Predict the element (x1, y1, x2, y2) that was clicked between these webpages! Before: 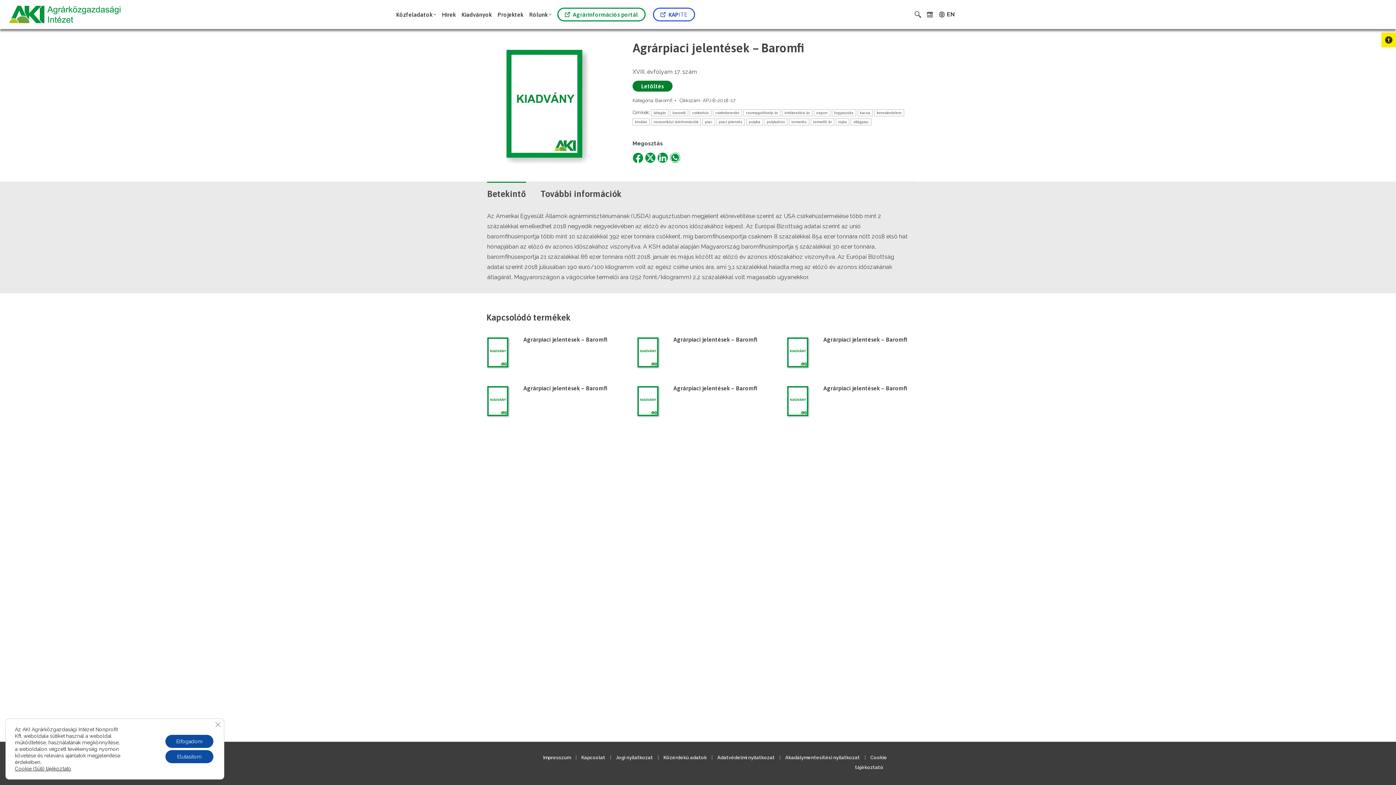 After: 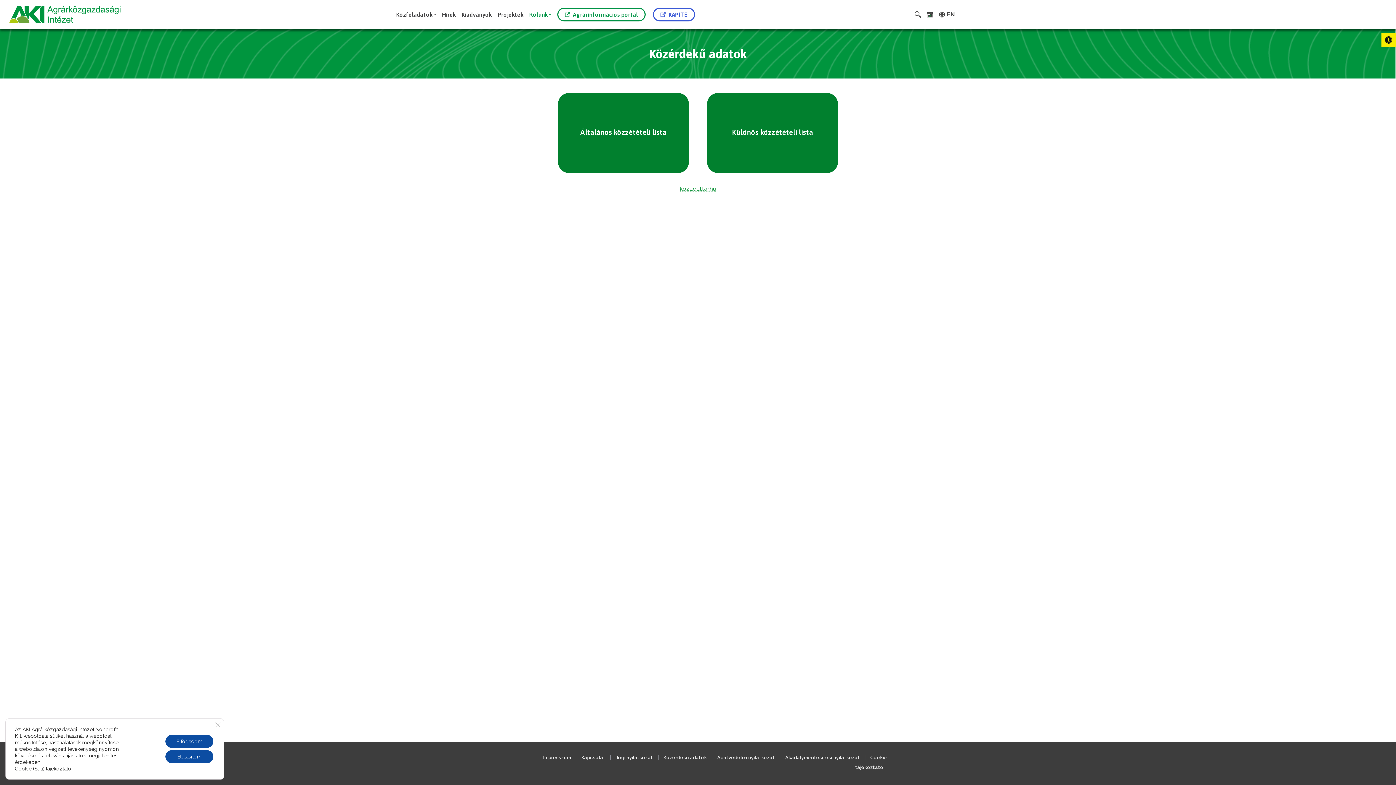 Action: label: Közérdekű adatok bbox: (663, 755, 706, 760)